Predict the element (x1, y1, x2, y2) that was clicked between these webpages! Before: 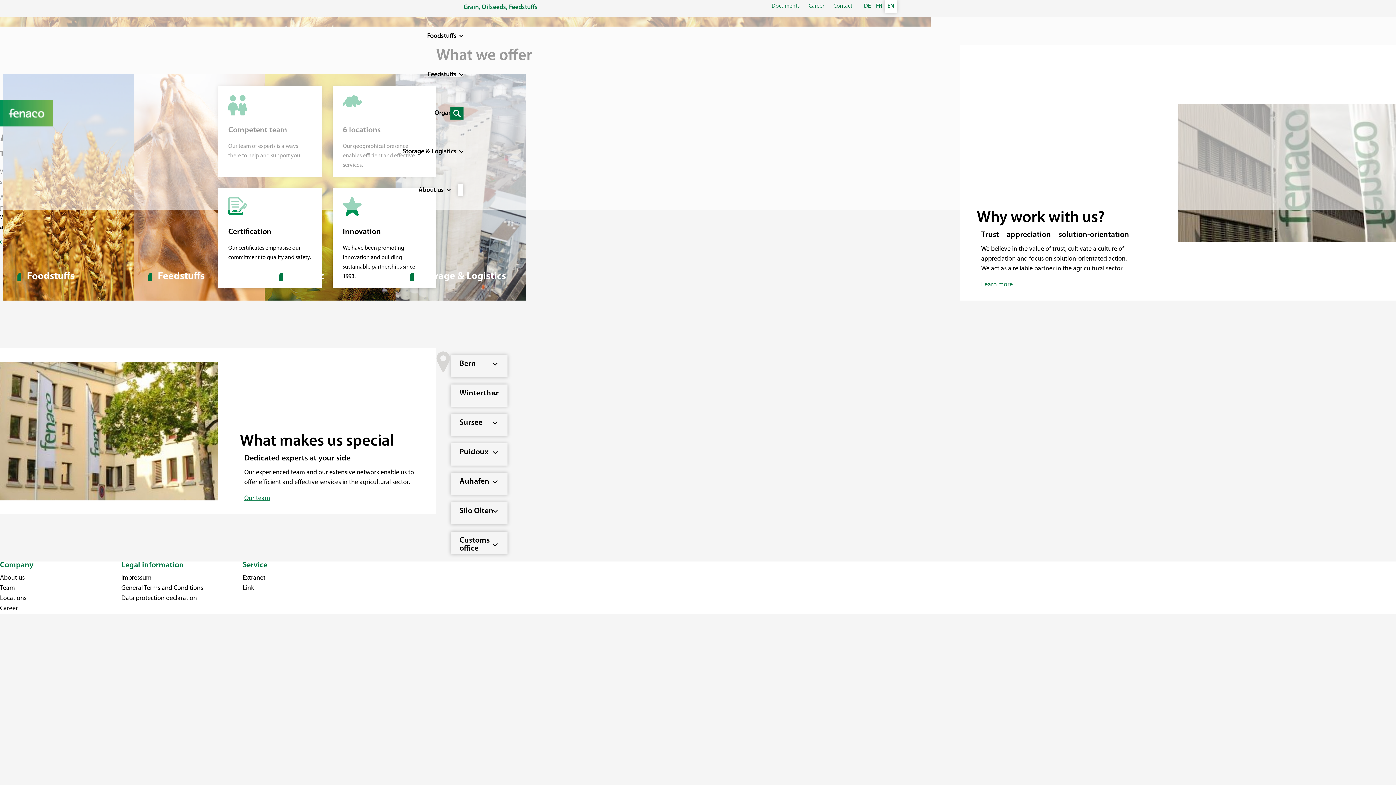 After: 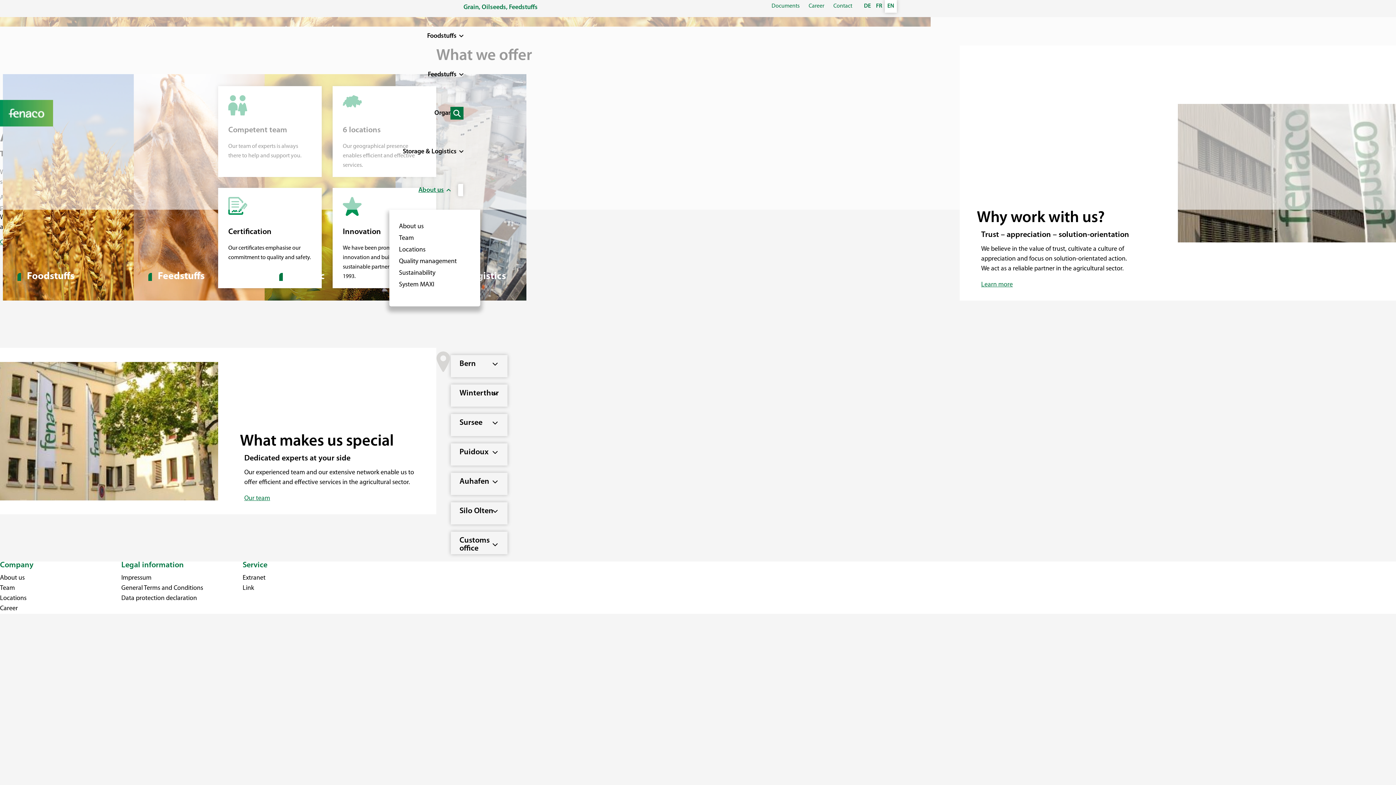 Action: bbox: (418, 171, 450, 209) label: About us